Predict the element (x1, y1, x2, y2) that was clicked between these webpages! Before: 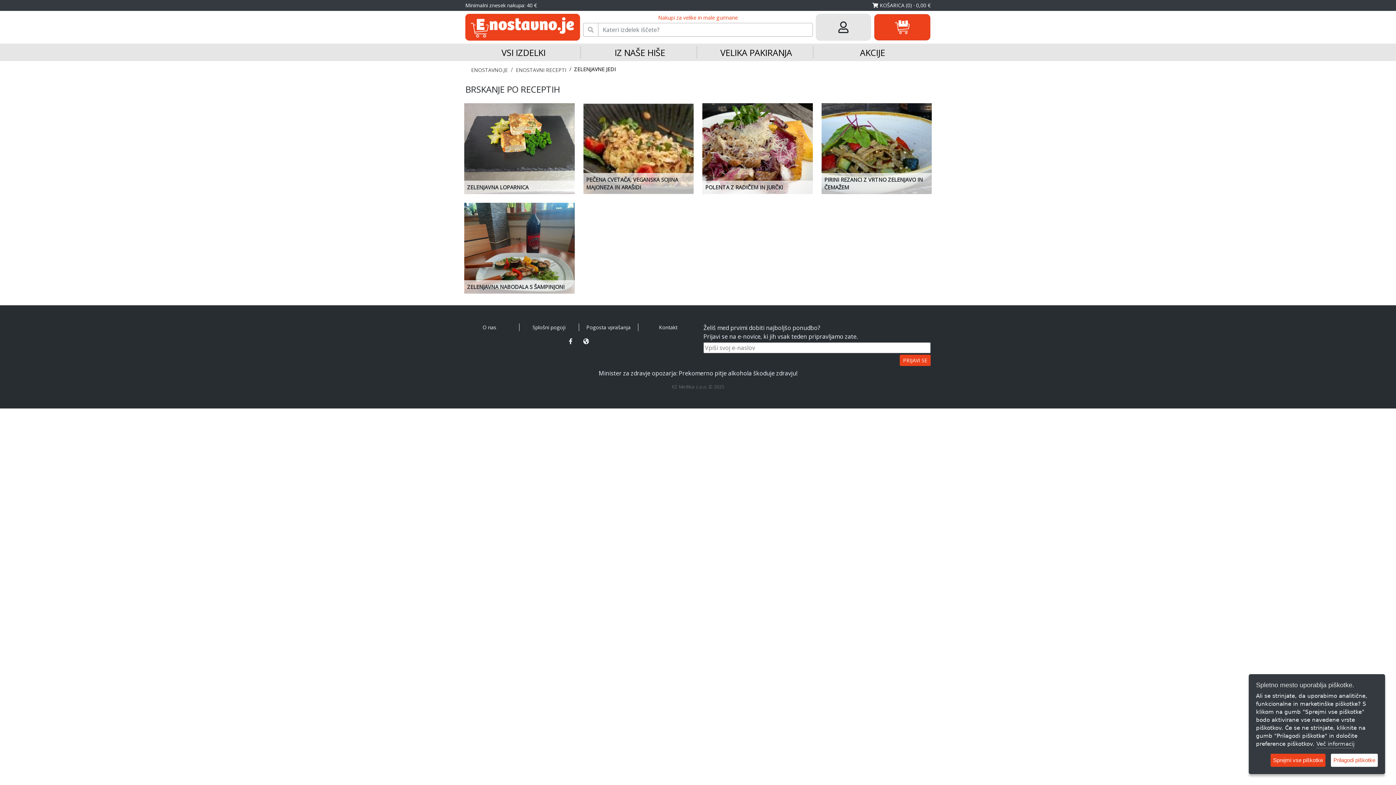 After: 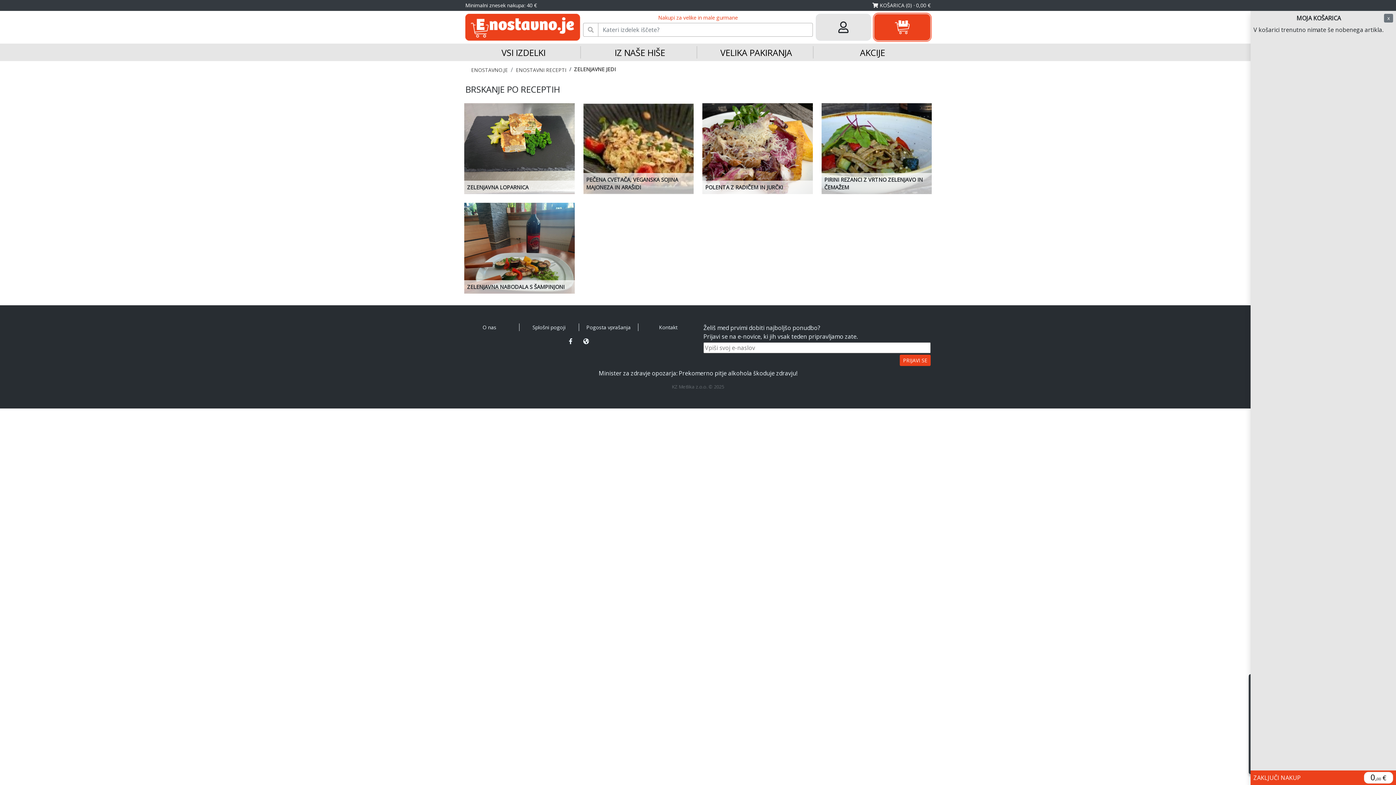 Action: bbox: (874, 13, 930, 40)